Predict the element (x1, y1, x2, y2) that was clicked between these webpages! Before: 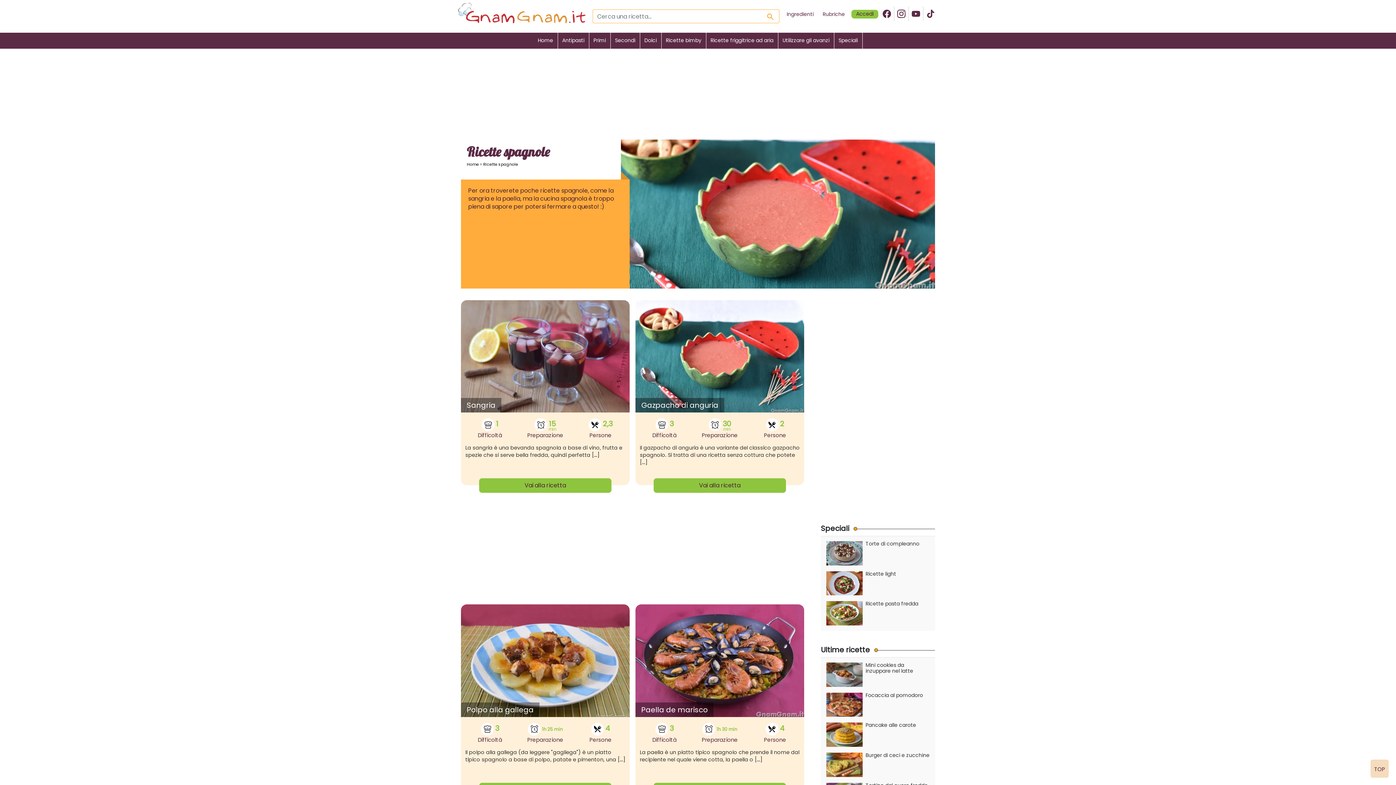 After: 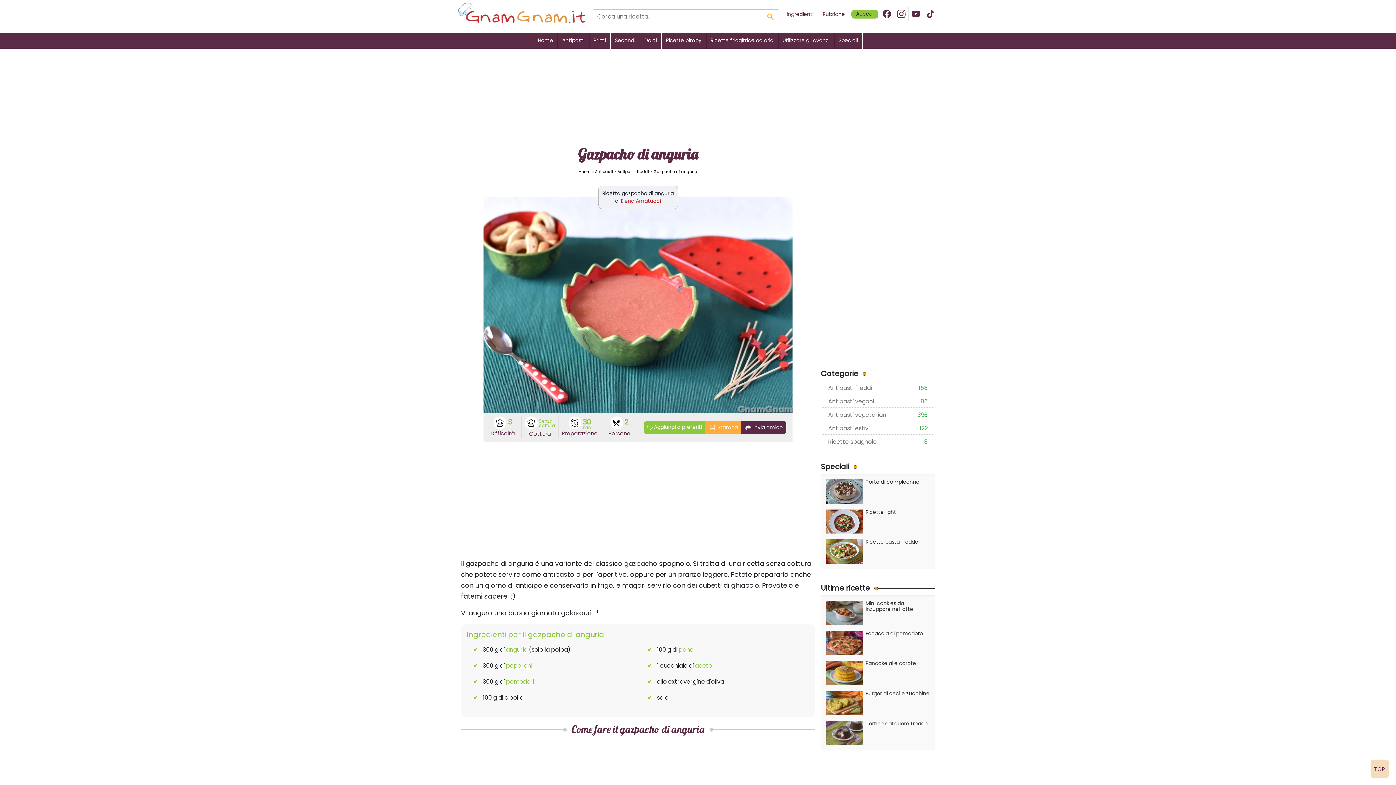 Action: bbox: (632, 300, 807, 485) label: Gazpacho di anguria
 3
Difficoltà
 30
min
Preparazione
 2
Persone

Il gazpacho di anguria è una variante del classico gazpacho spagnolo. Si tratta di una ricetta senza cottura che potete [...]

Vai alla ricetta